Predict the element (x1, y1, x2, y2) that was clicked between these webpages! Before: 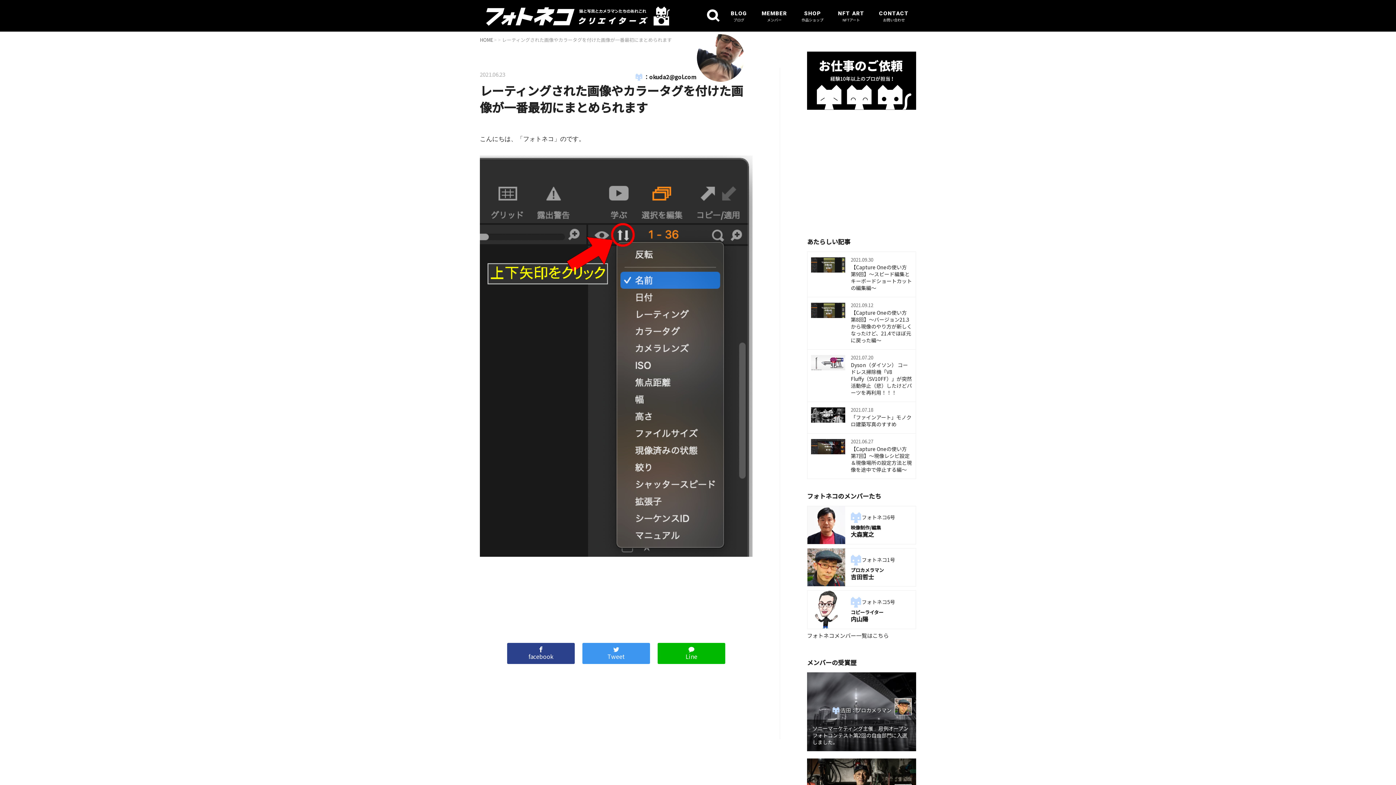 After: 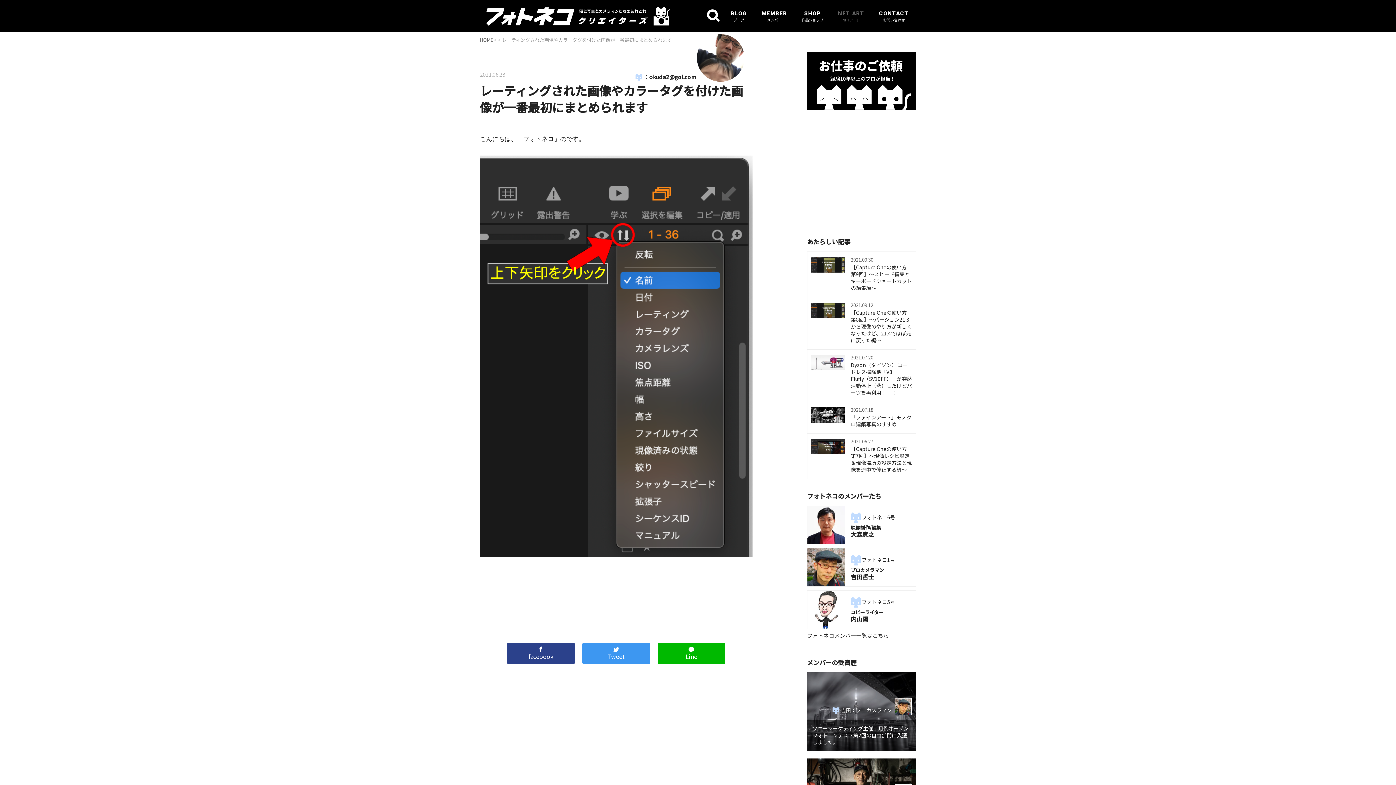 Action: label: NFT ART
NFTアート bbox: (830, 0, 872, 30)